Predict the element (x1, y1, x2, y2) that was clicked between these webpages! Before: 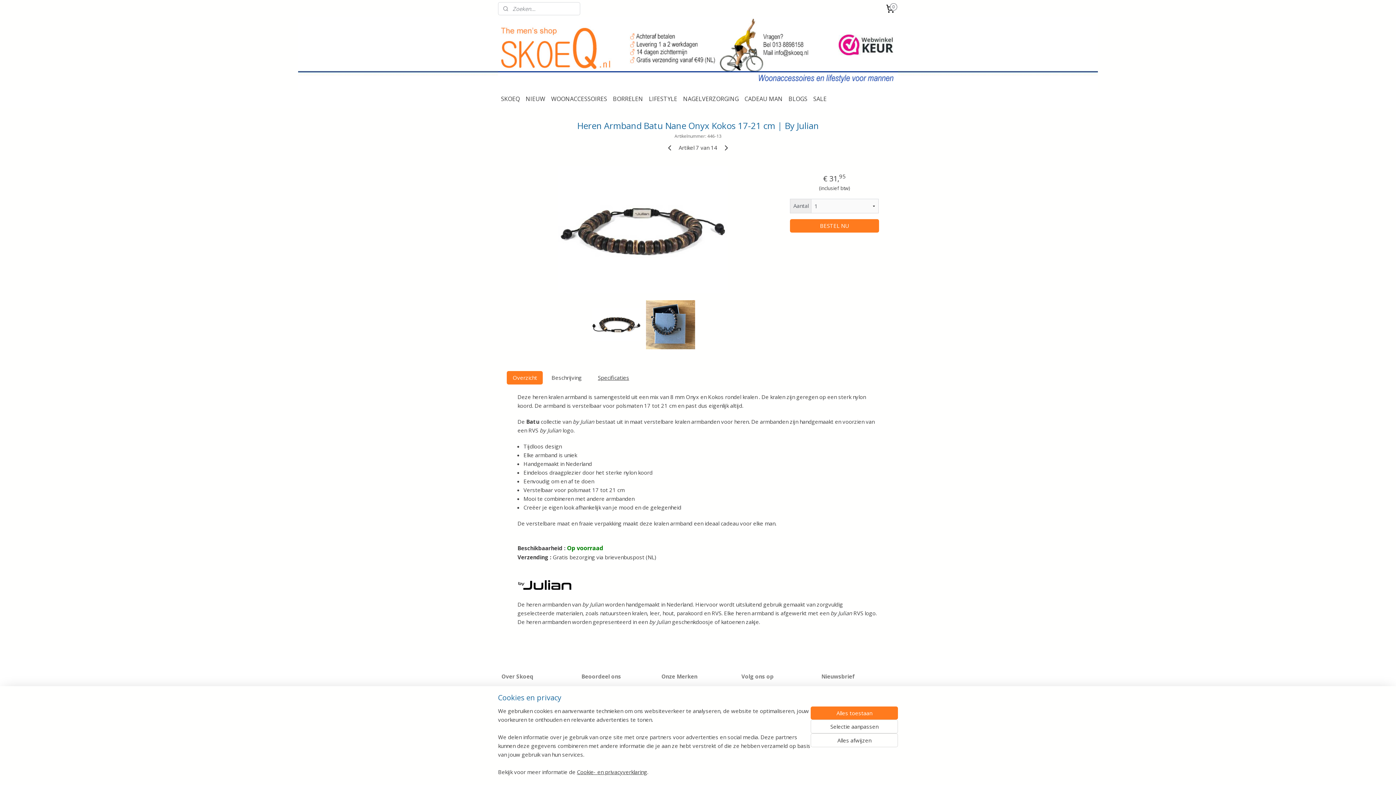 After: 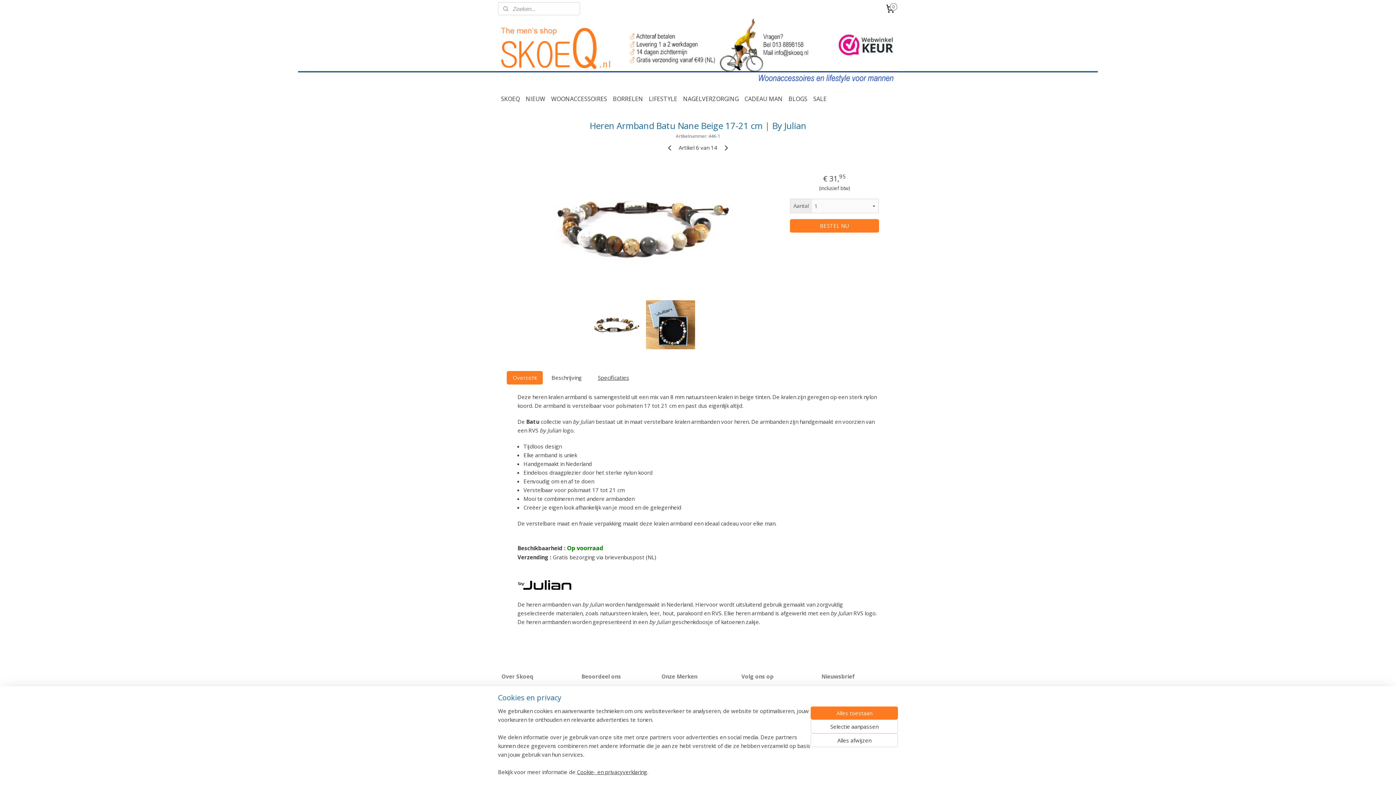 Action: bbox: (665, 143, 674, 152)